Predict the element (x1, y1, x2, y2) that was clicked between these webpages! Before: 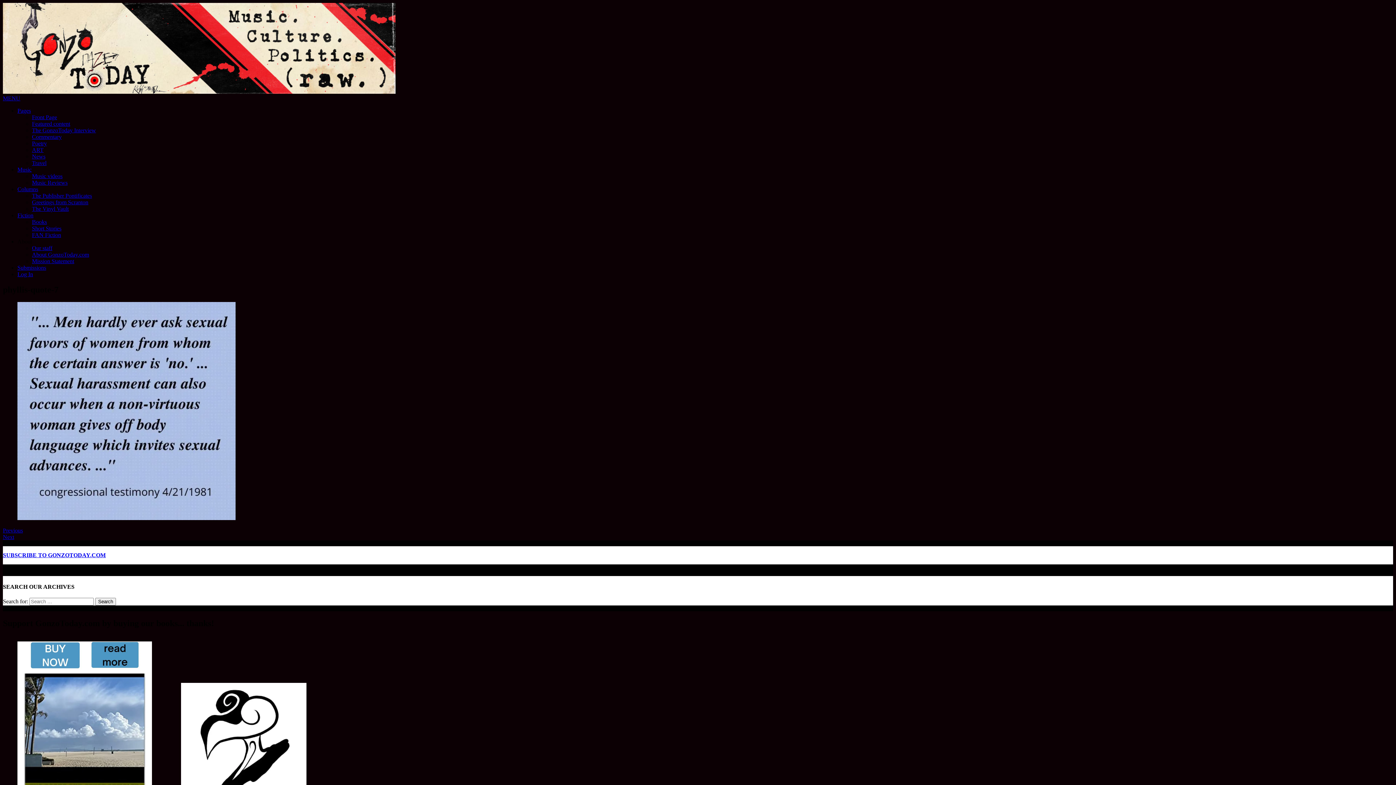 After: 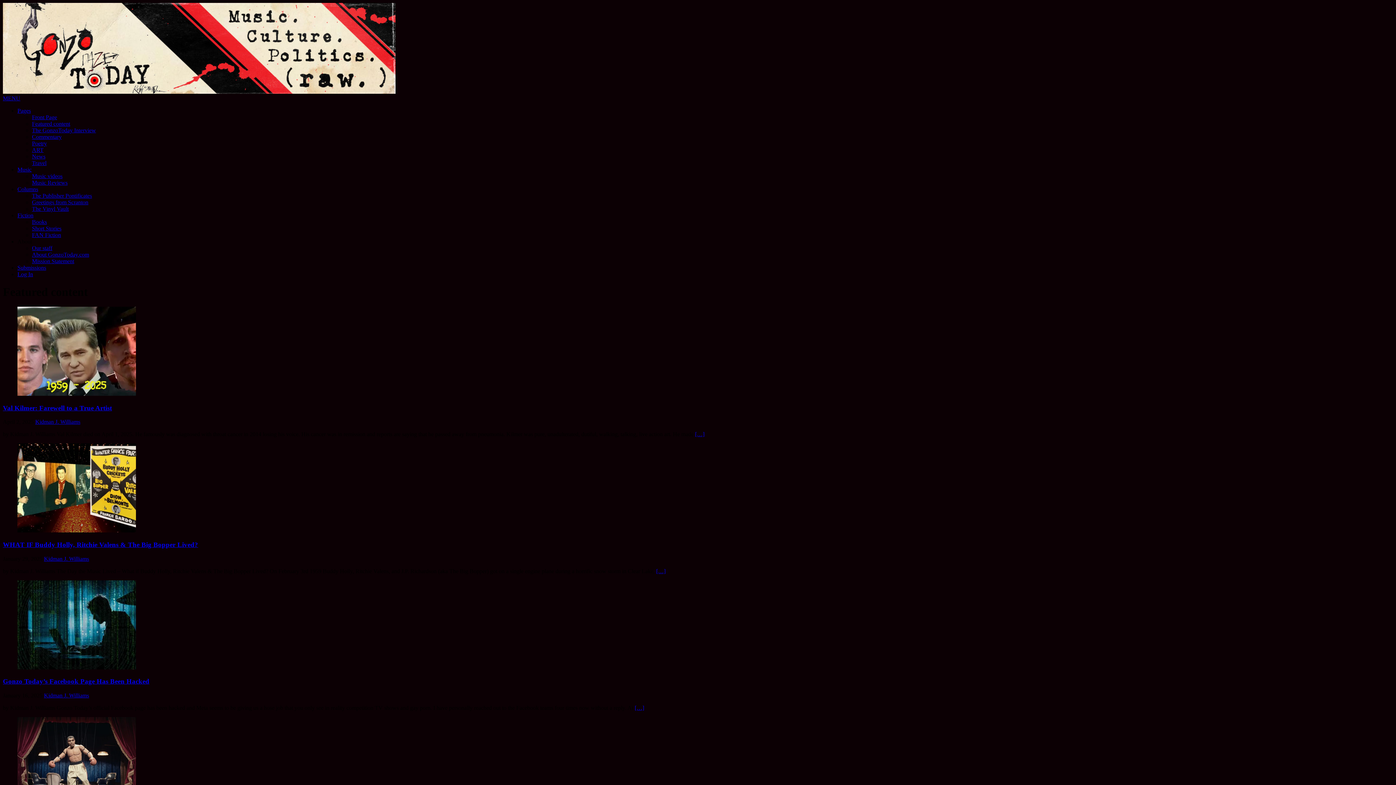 Action: bbox: (32, 120, 70, 126) label: Featured content